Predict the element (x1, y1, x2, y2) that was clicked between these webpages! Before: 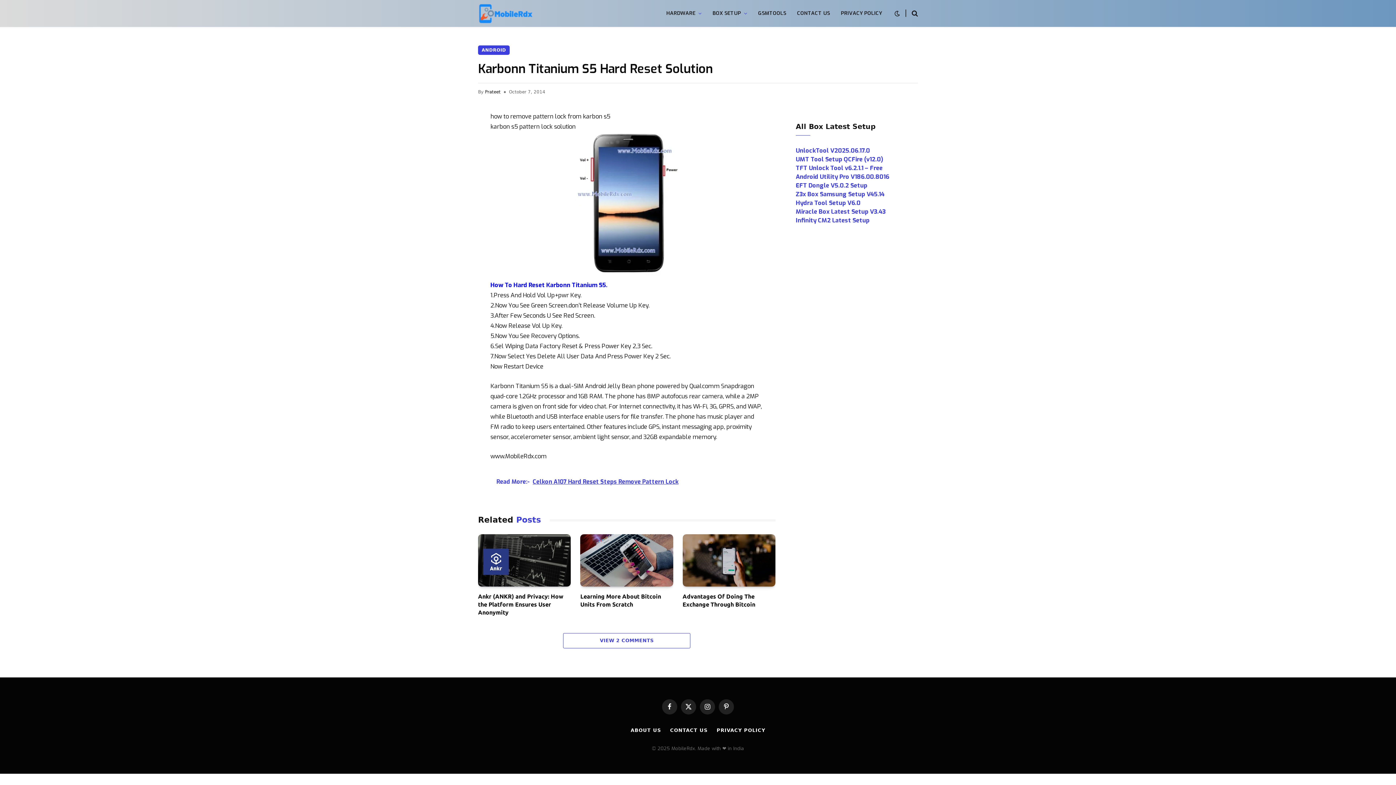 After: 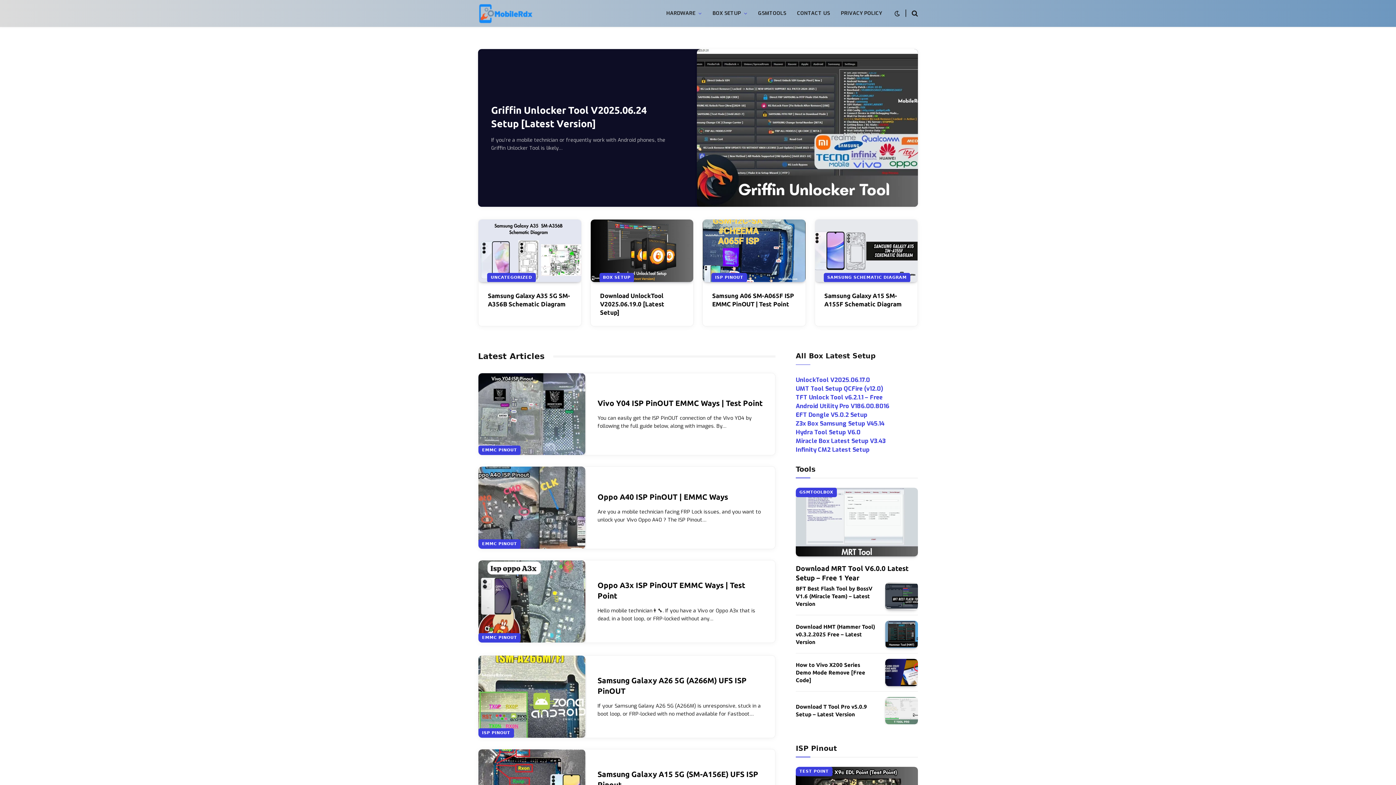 Action: bbox: (478, 0, 532, 27)